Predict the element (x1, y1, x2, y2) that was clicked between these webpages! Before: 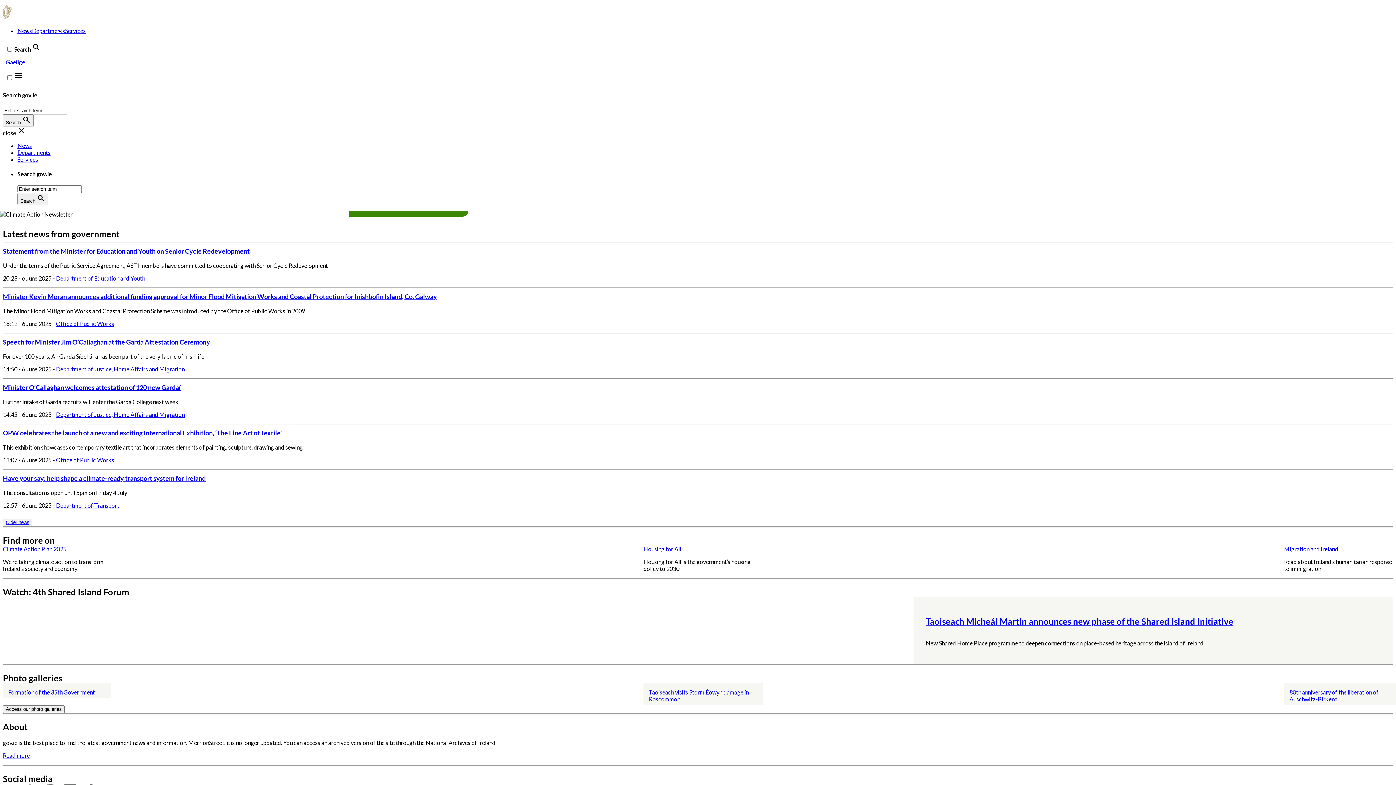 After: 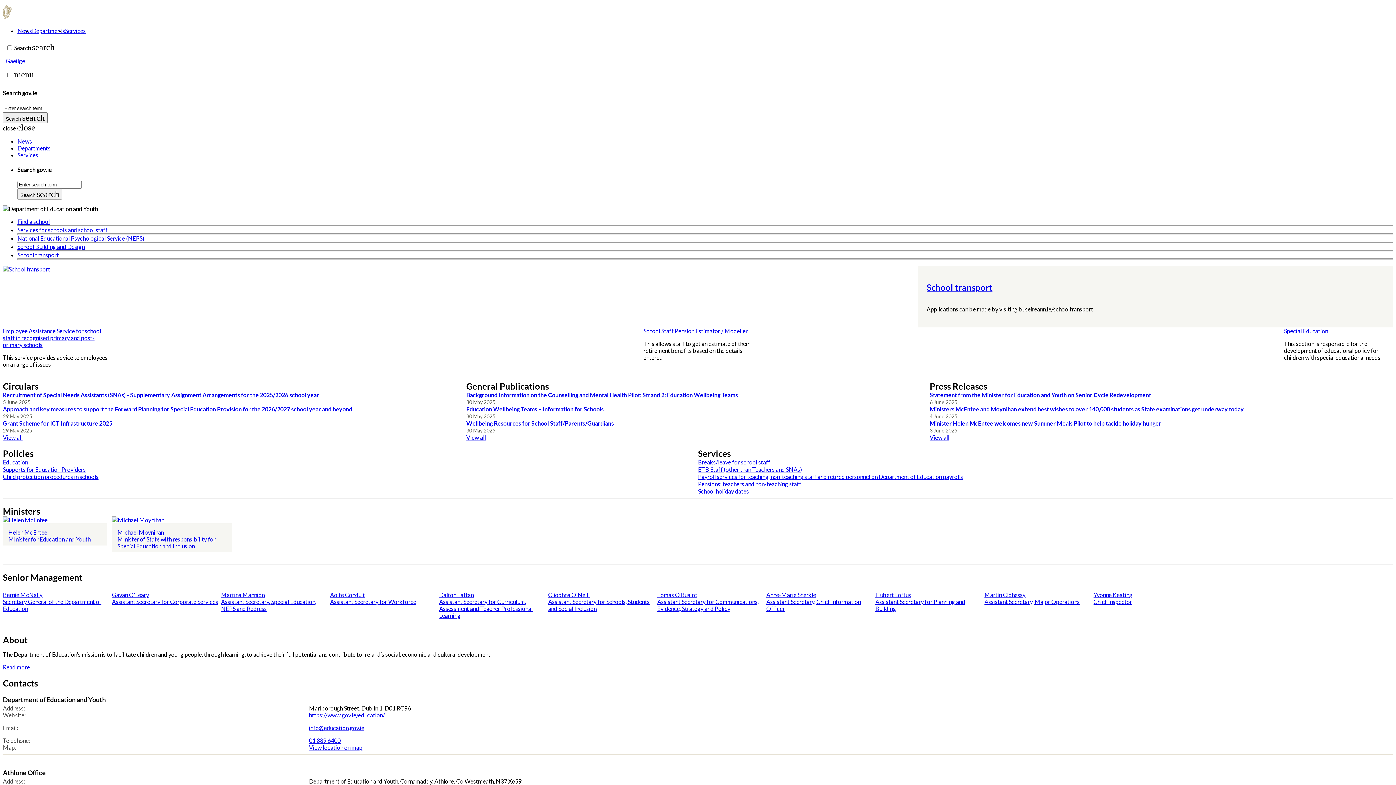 Action: label: Department of Education and Youth bbox: (56, 274, 145, 281)